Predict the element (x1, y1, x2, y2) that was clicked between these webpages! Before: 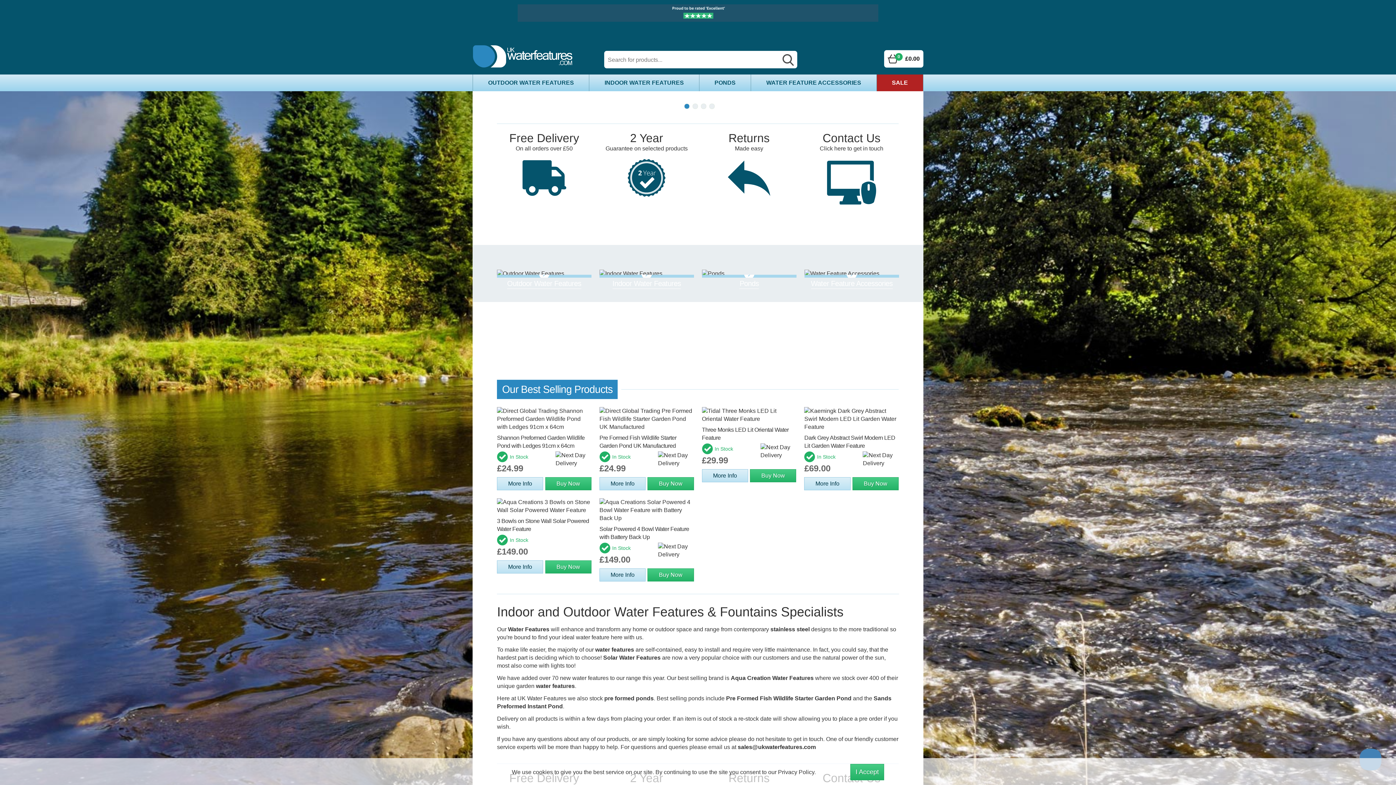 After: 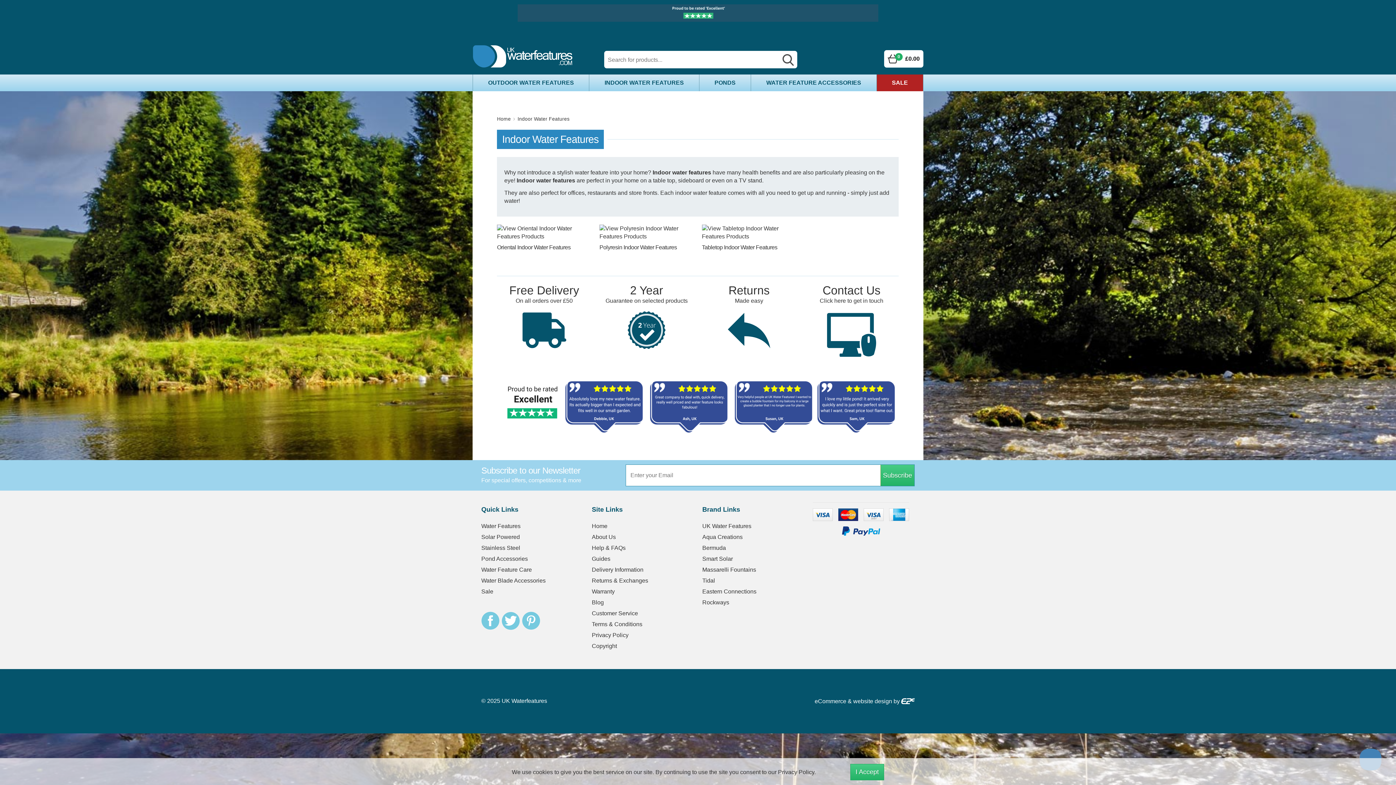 Action: label: Indoor Water Features bbox: (599, 277, 694, 285)